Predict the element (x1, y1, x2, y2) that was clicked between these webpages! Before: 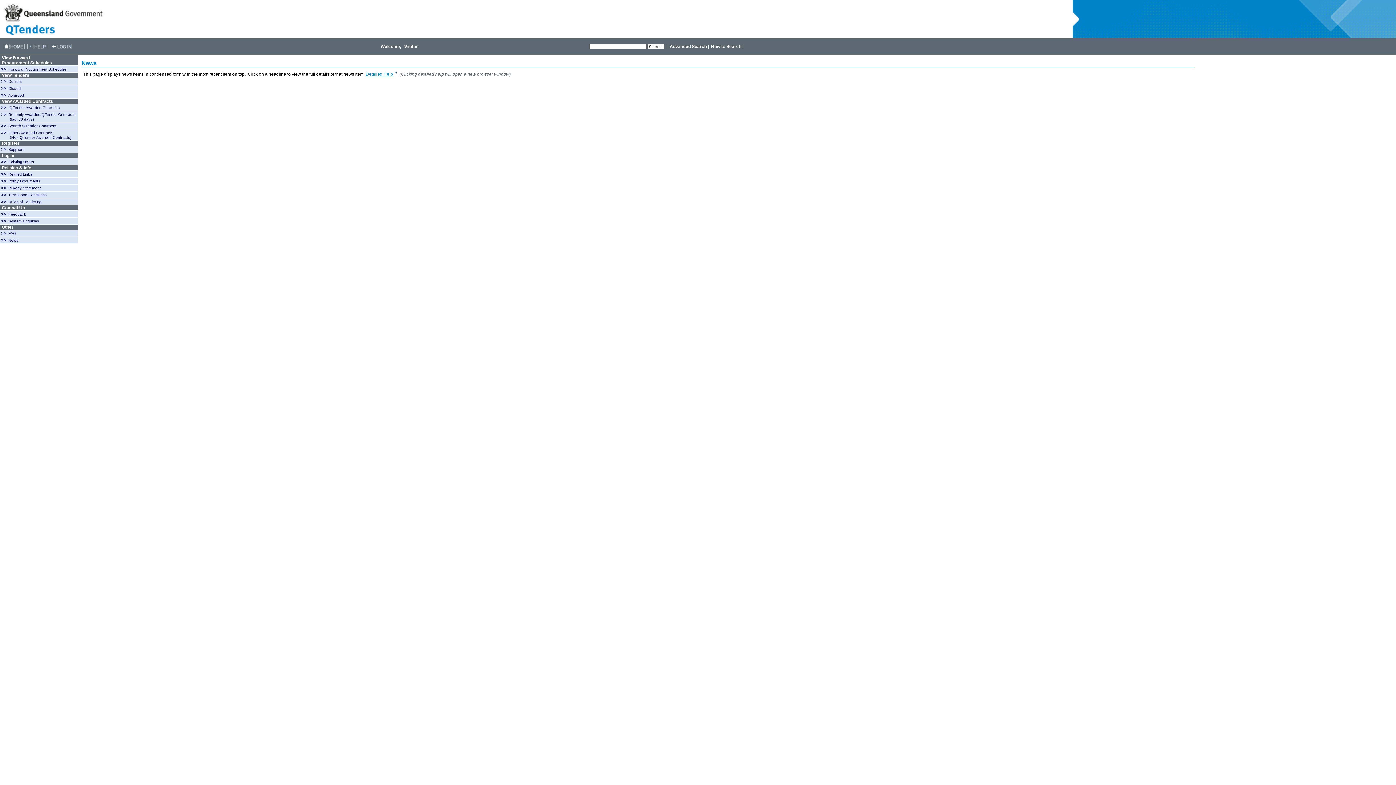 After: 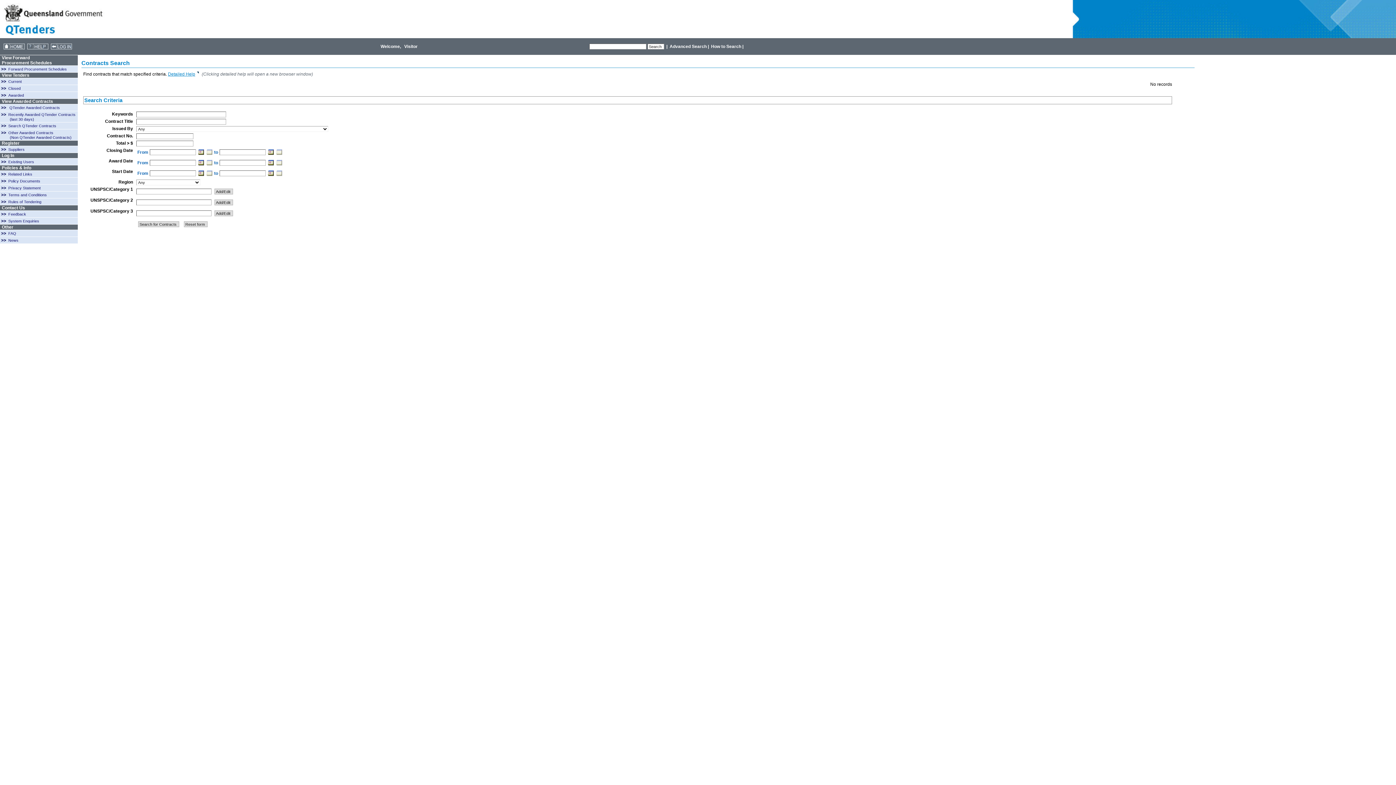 Action: bbox: (8, 123, 56, 128) label: Search QTender Contracts